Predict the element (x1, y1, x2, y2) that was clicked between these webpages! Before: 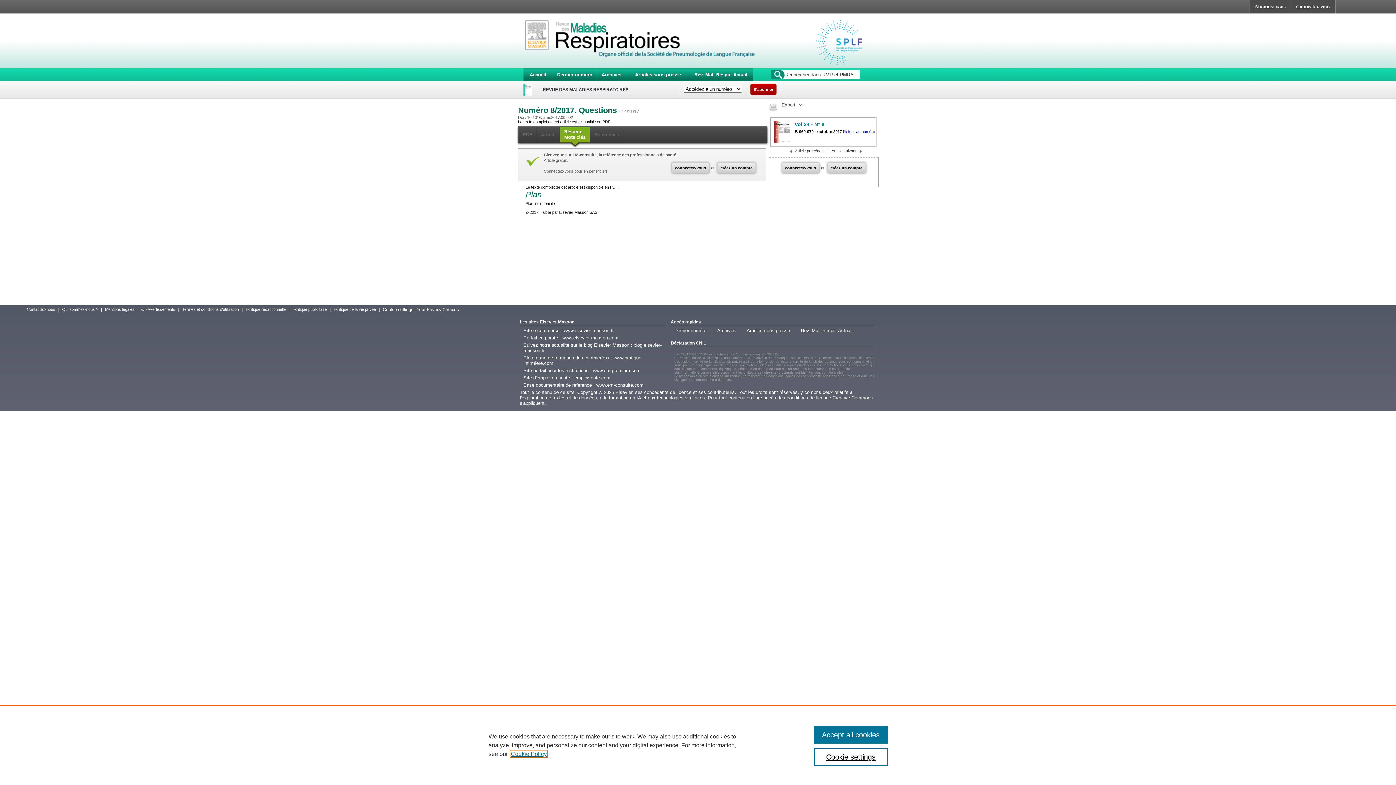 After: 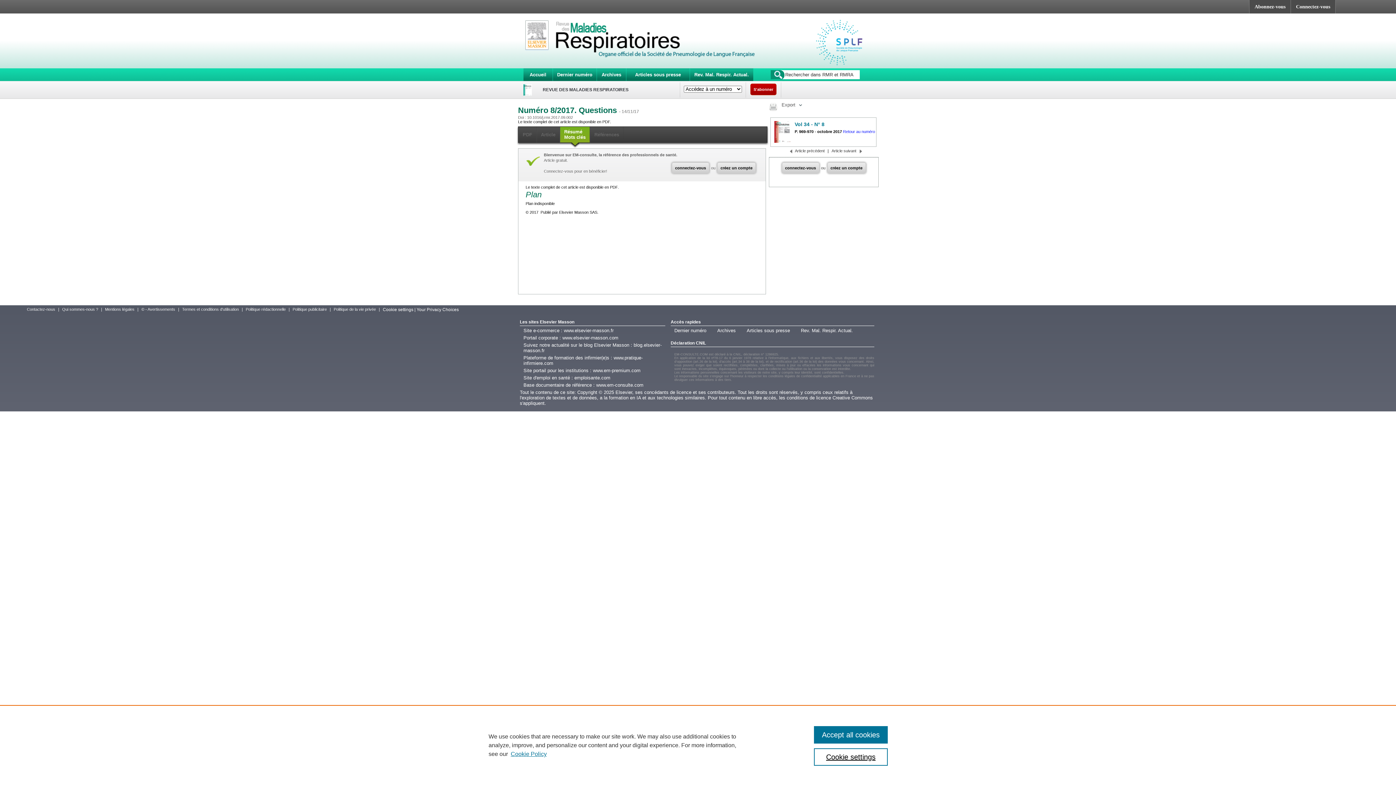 Action: bbox: (574, 375, 610, 380) label: emploisante.com